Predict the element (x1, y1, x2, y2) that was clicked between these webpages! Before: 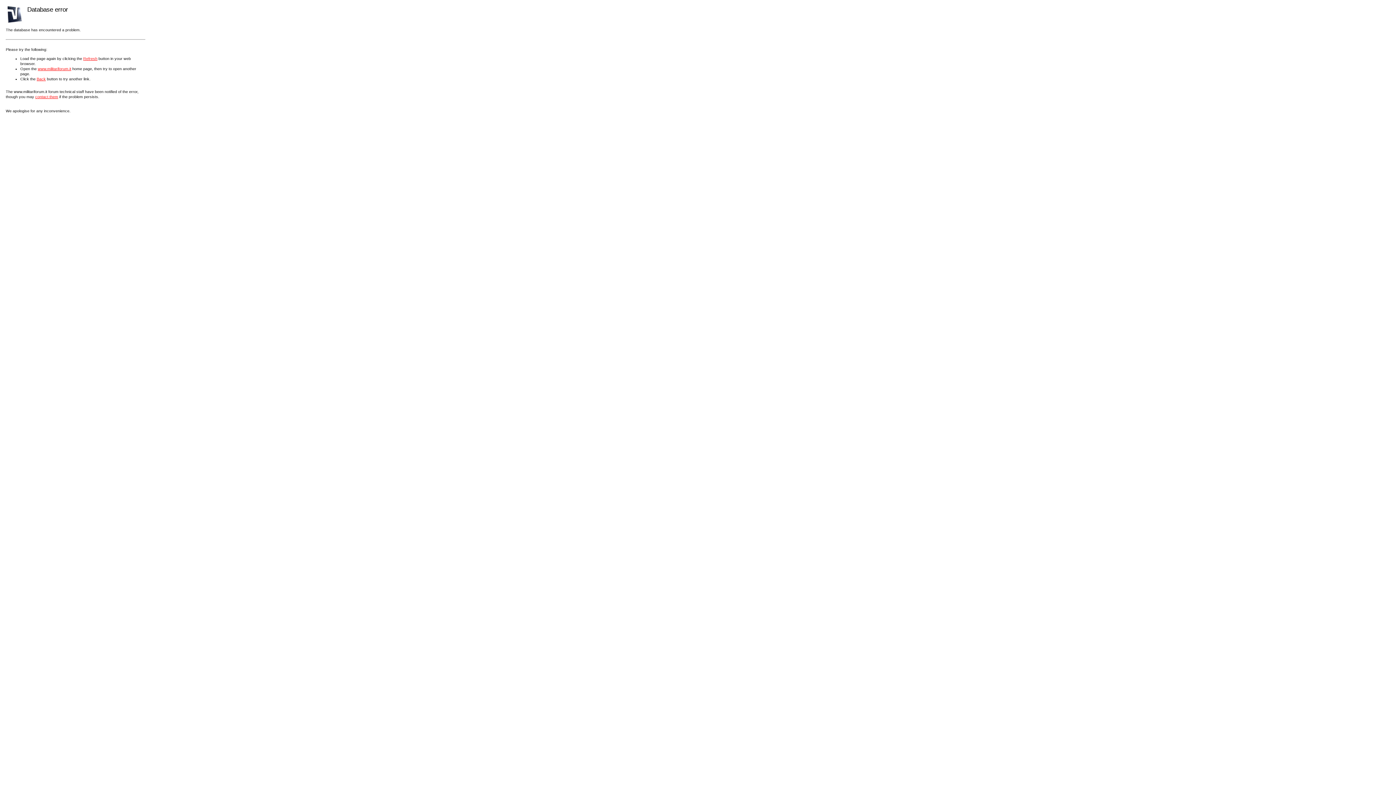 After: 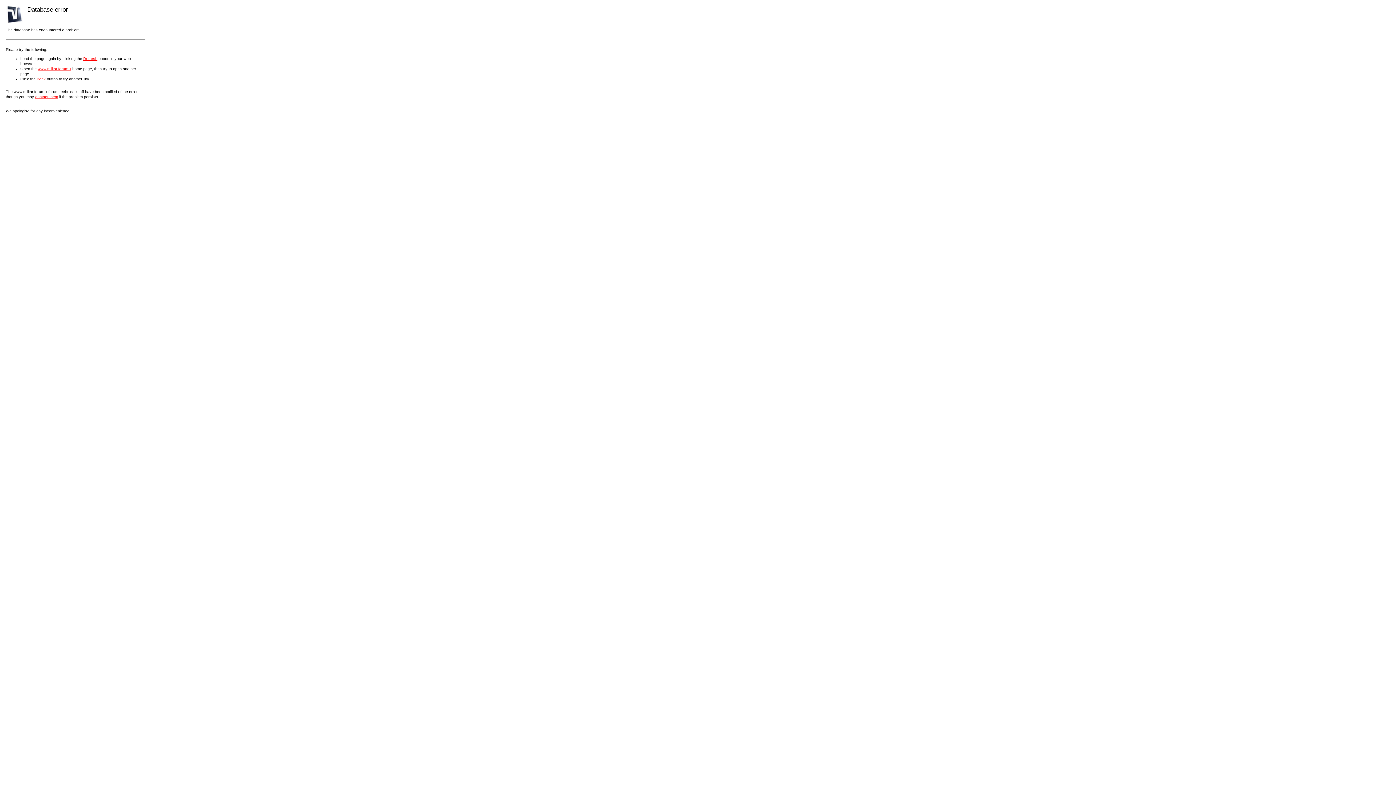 Action: label: Refresh bbox: (83, 56, 97, 60)